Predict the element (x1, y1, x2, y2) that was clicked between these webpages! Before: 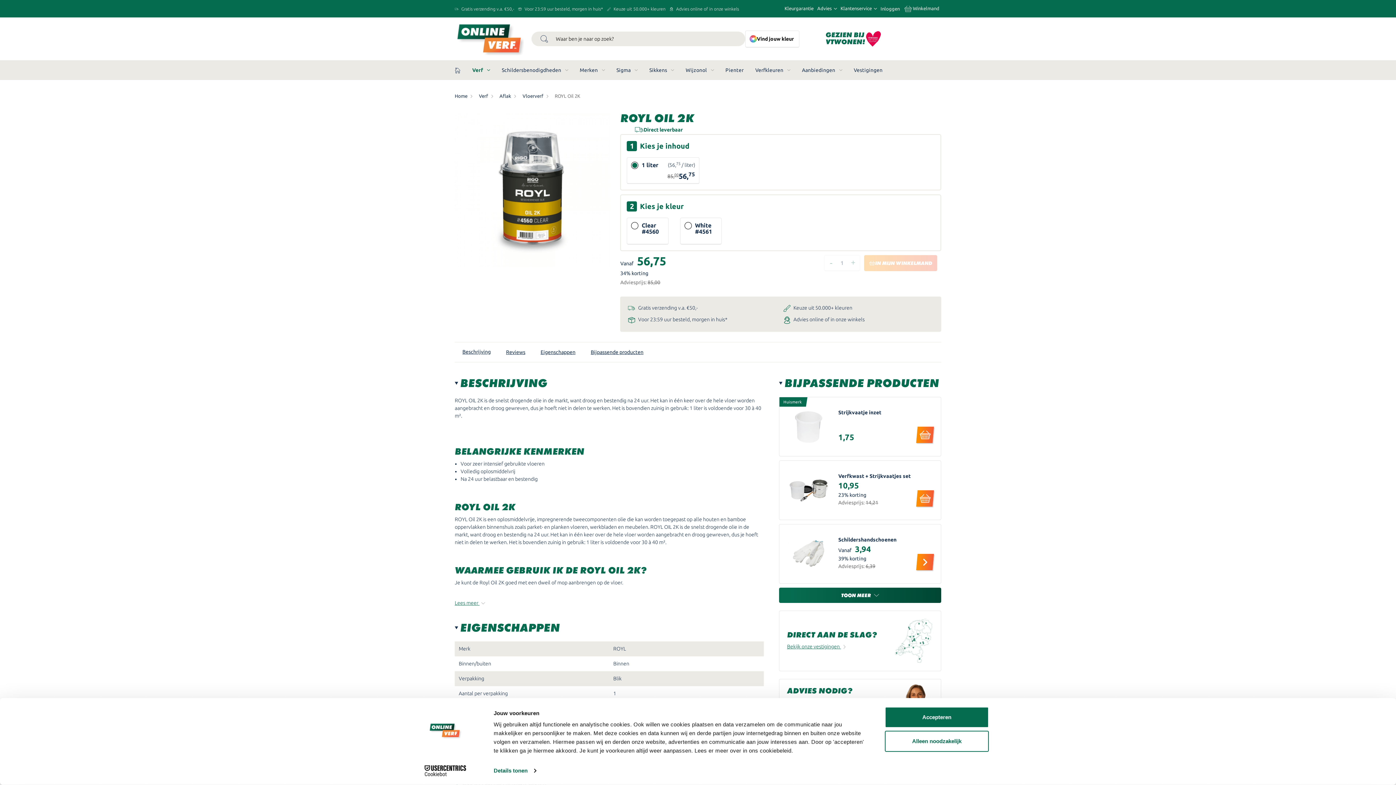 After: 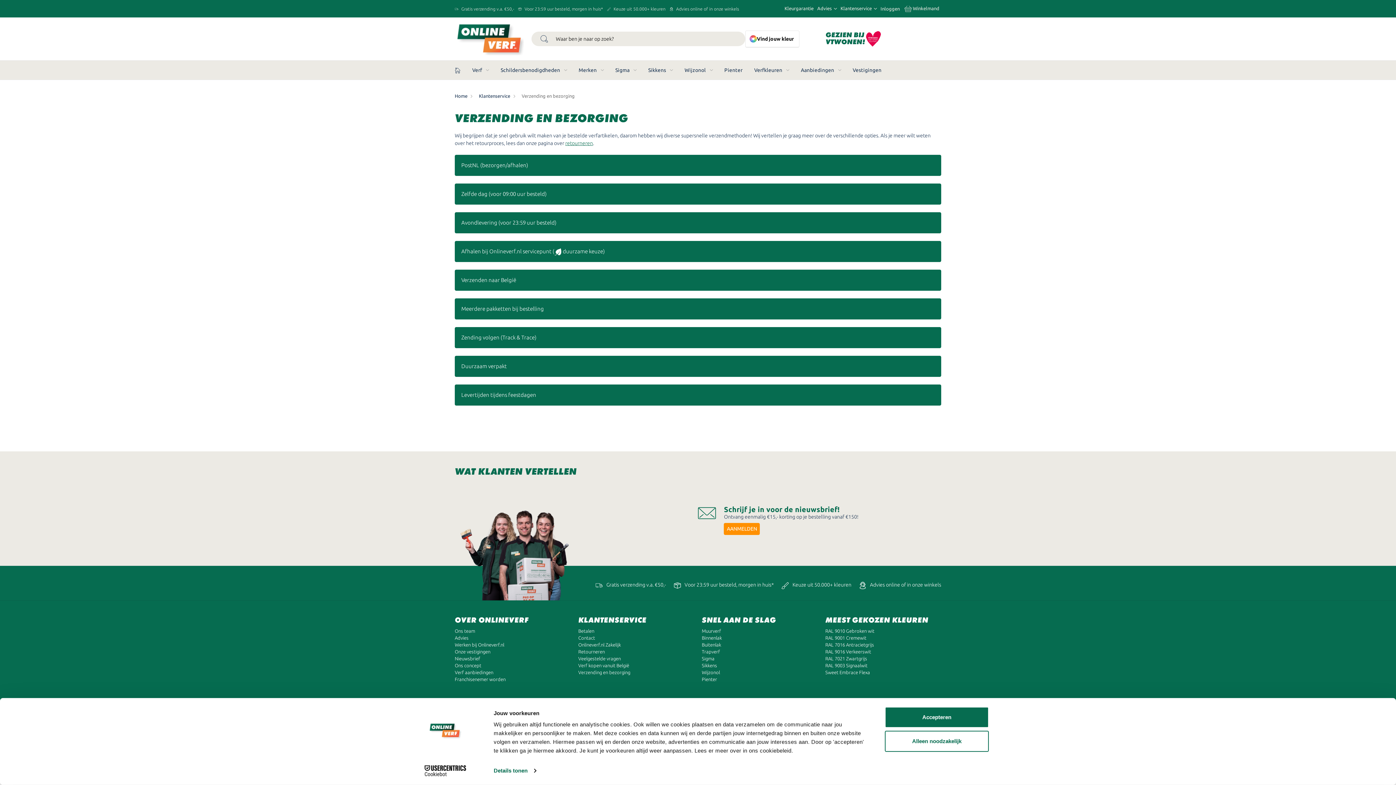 Action: label:  Voor 23:59 uur besteld, morgen in huis* bbox: (628, 316, 727, 322)